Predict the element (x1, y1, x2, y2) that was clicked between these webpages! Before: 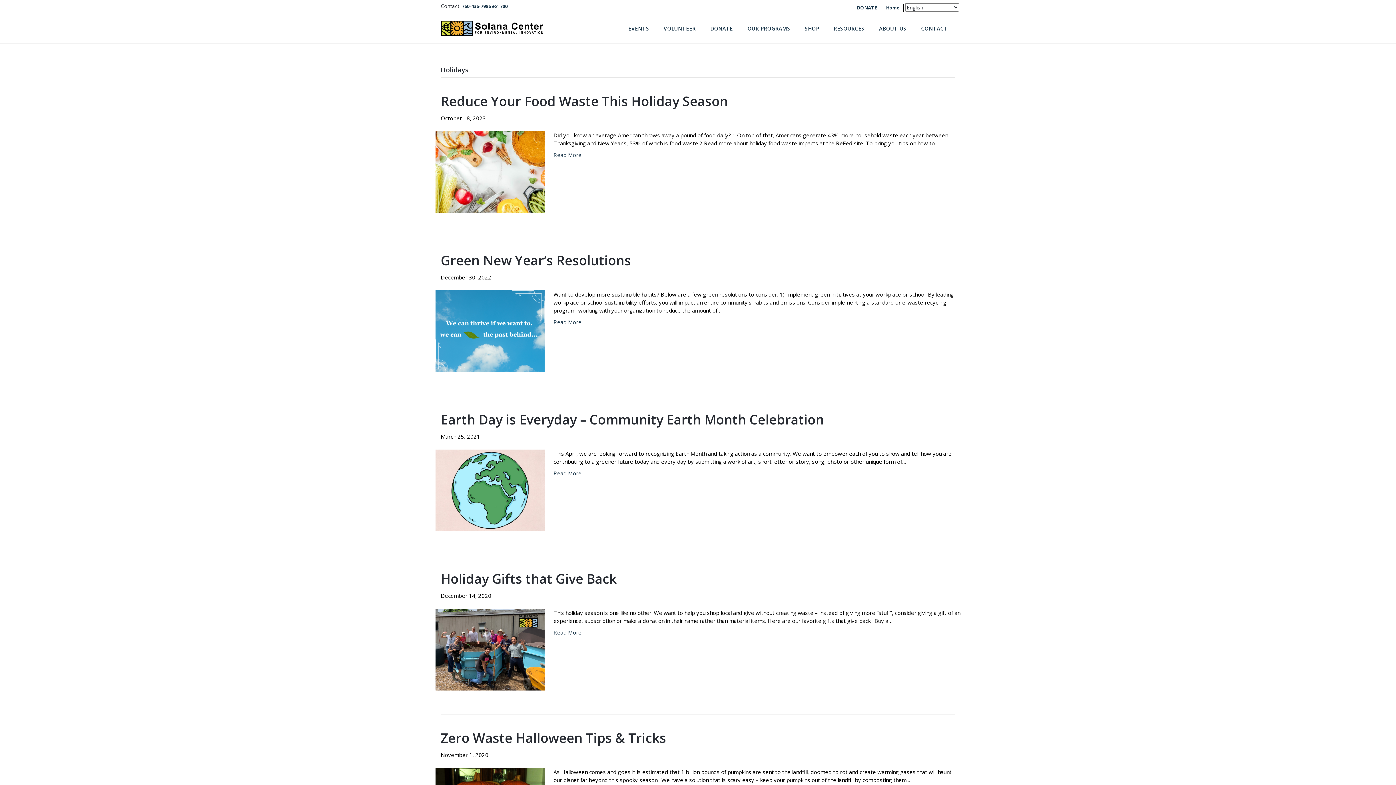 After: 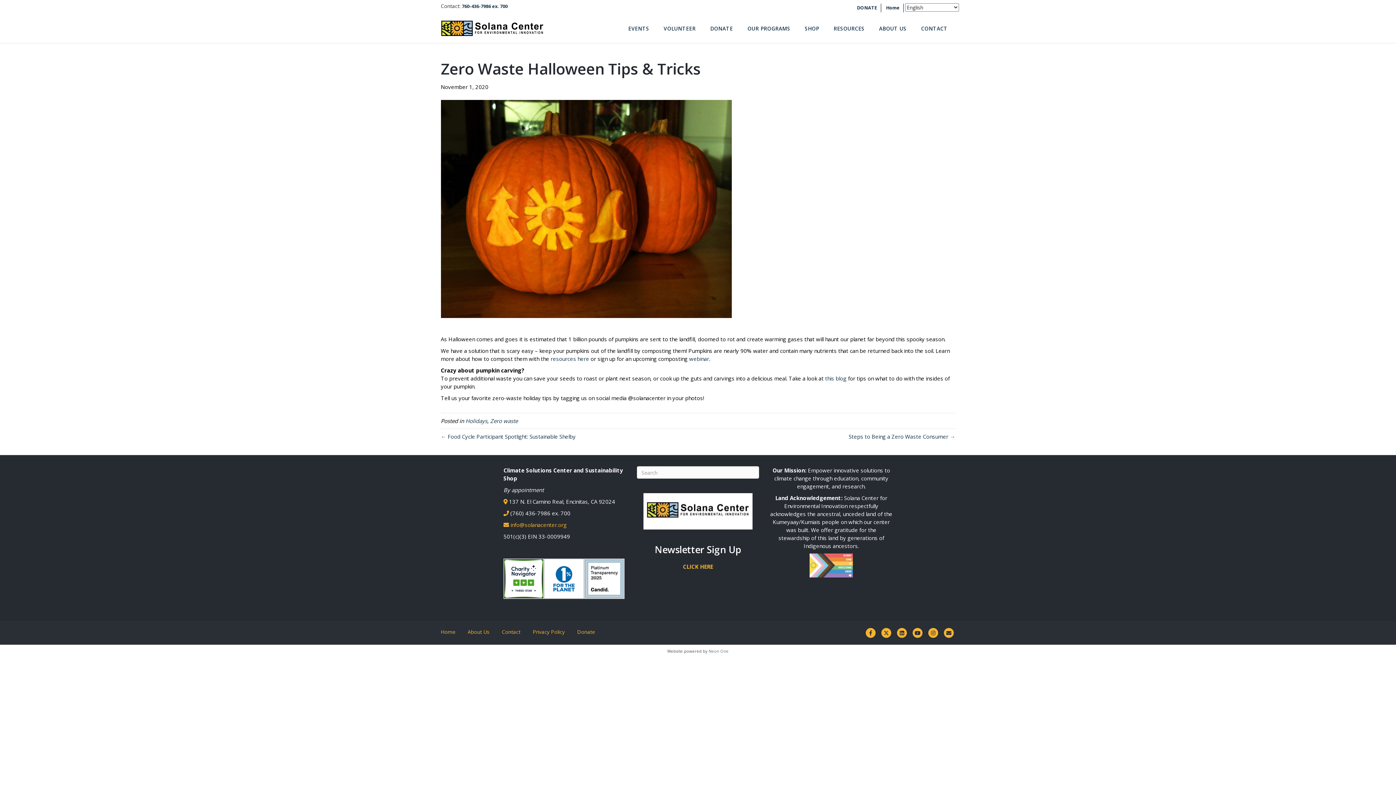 Action: bbox: (440, 729, 666, 747) label: Zero Waste Halloween Tips & Tricks